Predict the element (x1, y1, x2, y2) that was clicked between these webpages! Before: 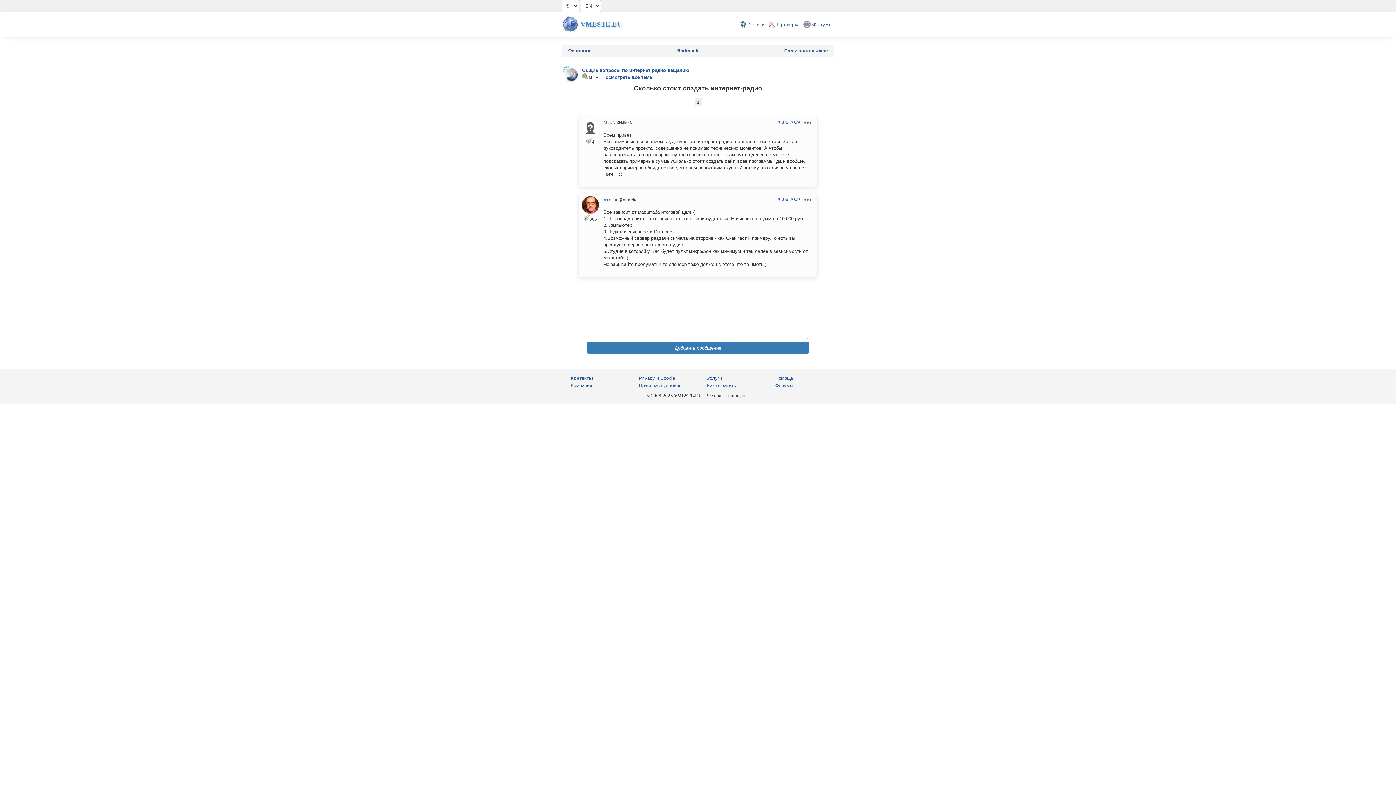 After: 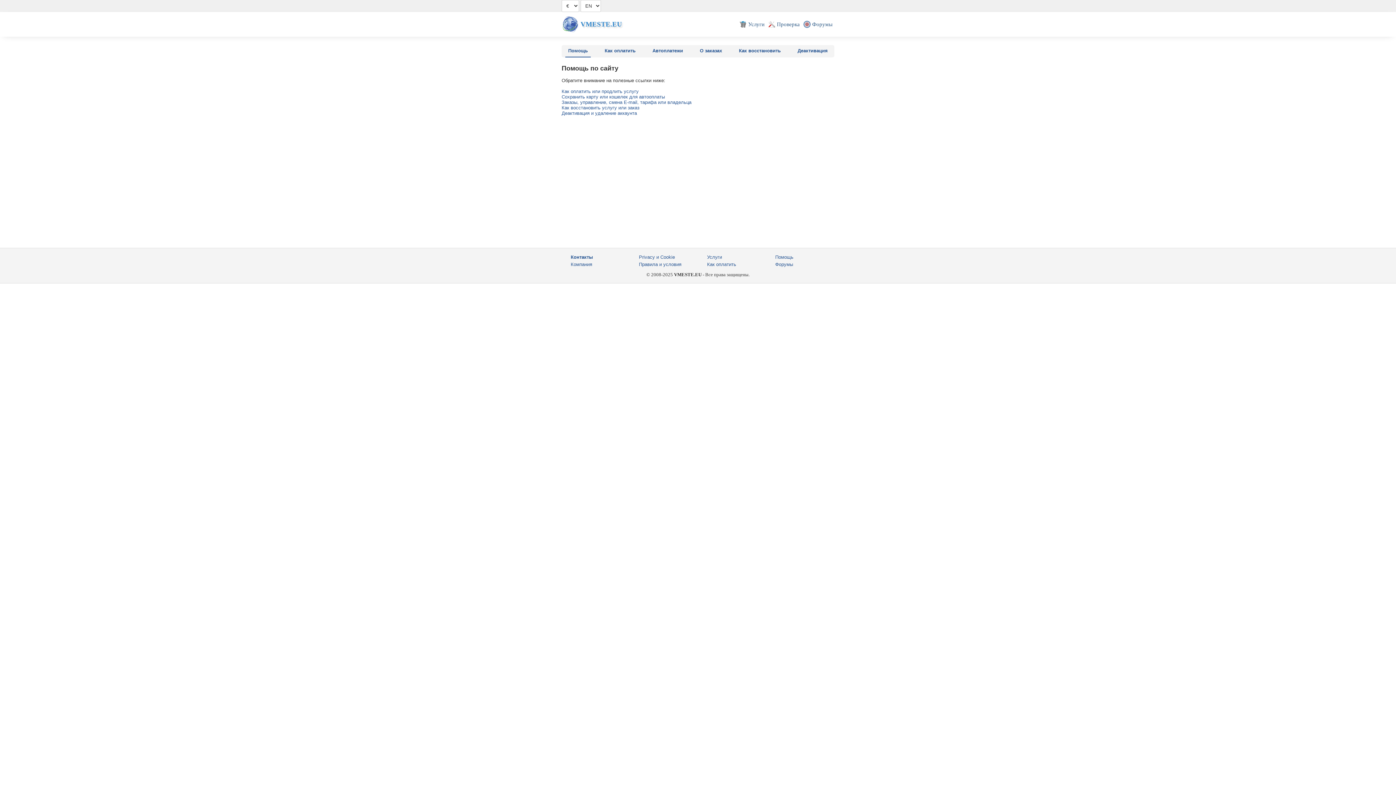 Action: bbox: (775, 375, 793, 381) label: Помощь